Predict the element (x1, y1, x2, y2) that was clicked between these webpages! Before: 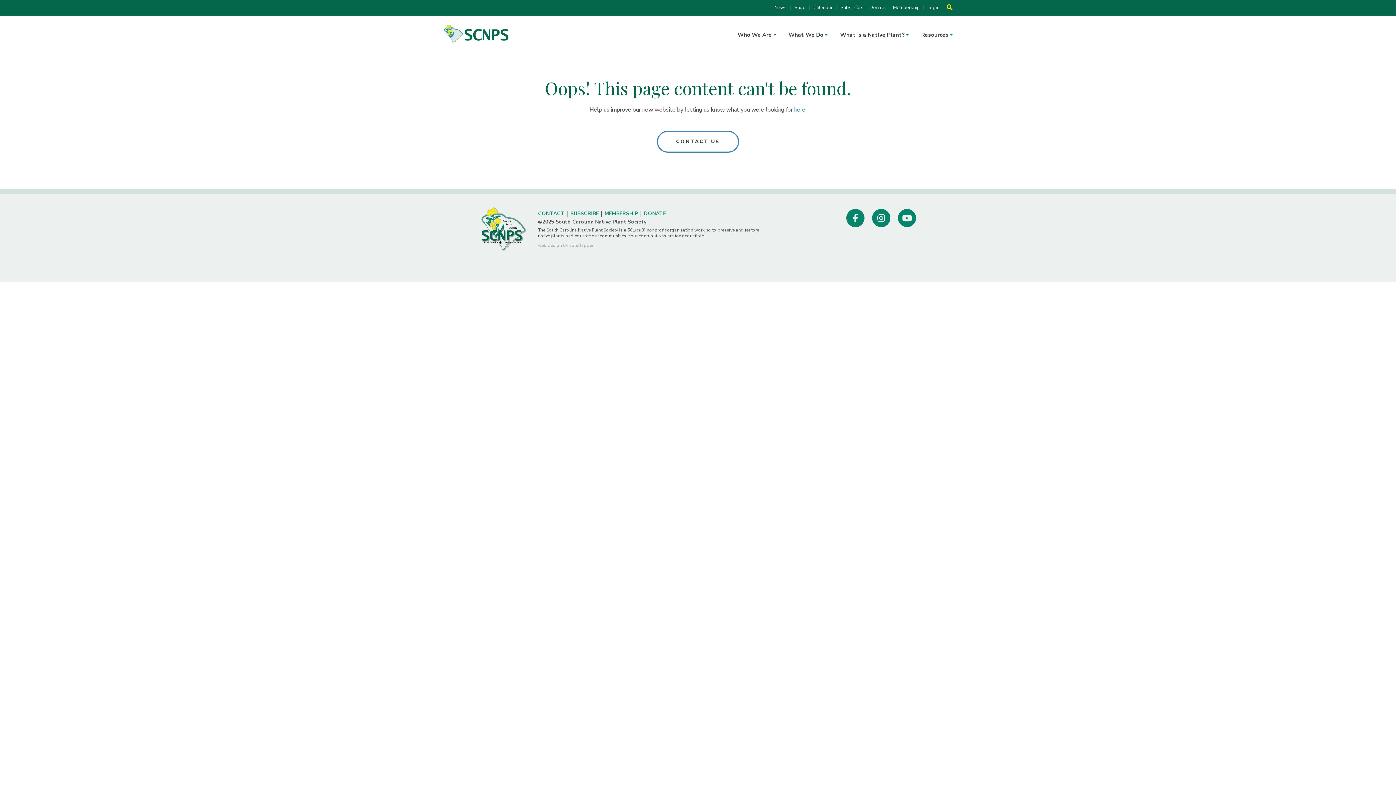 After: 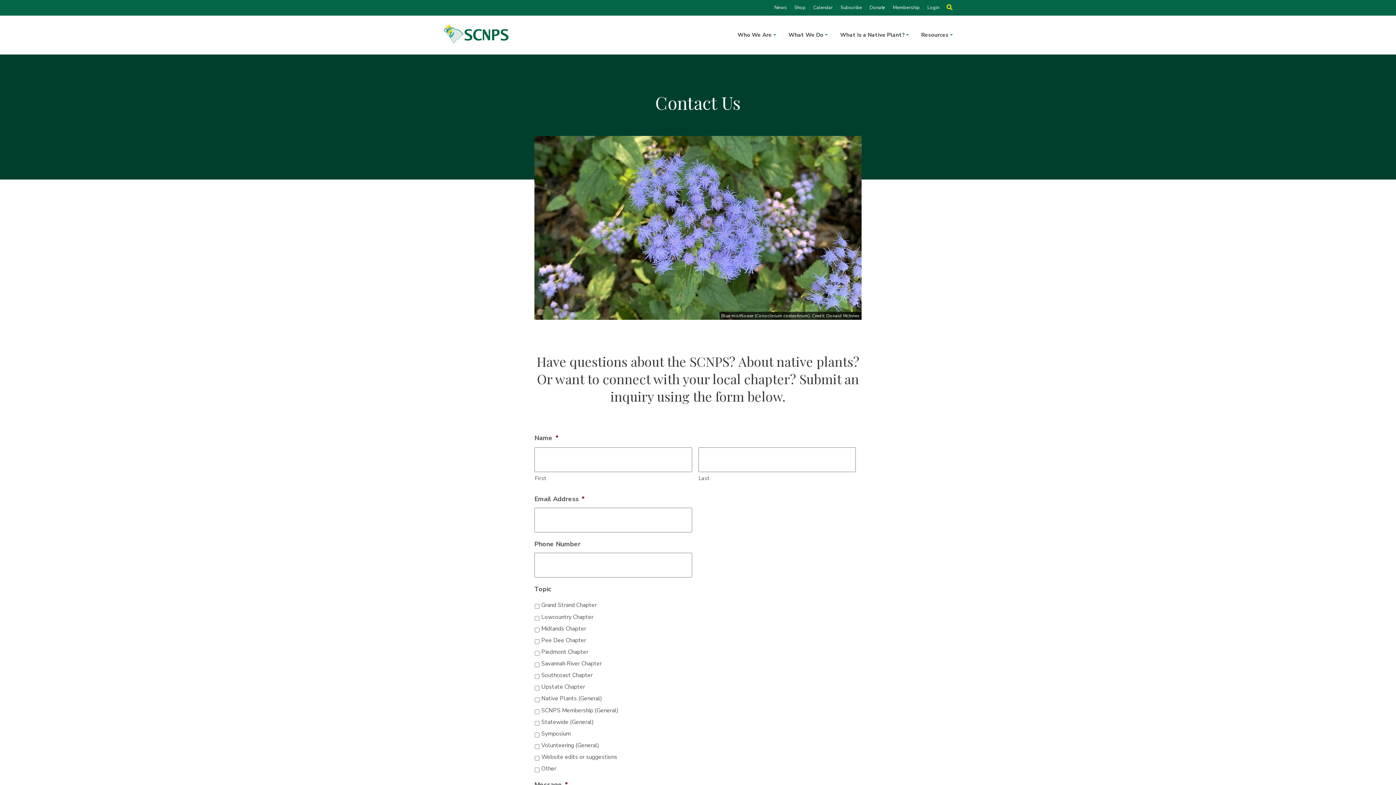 Action: label: here bbox: (794, 105, 805, 113)